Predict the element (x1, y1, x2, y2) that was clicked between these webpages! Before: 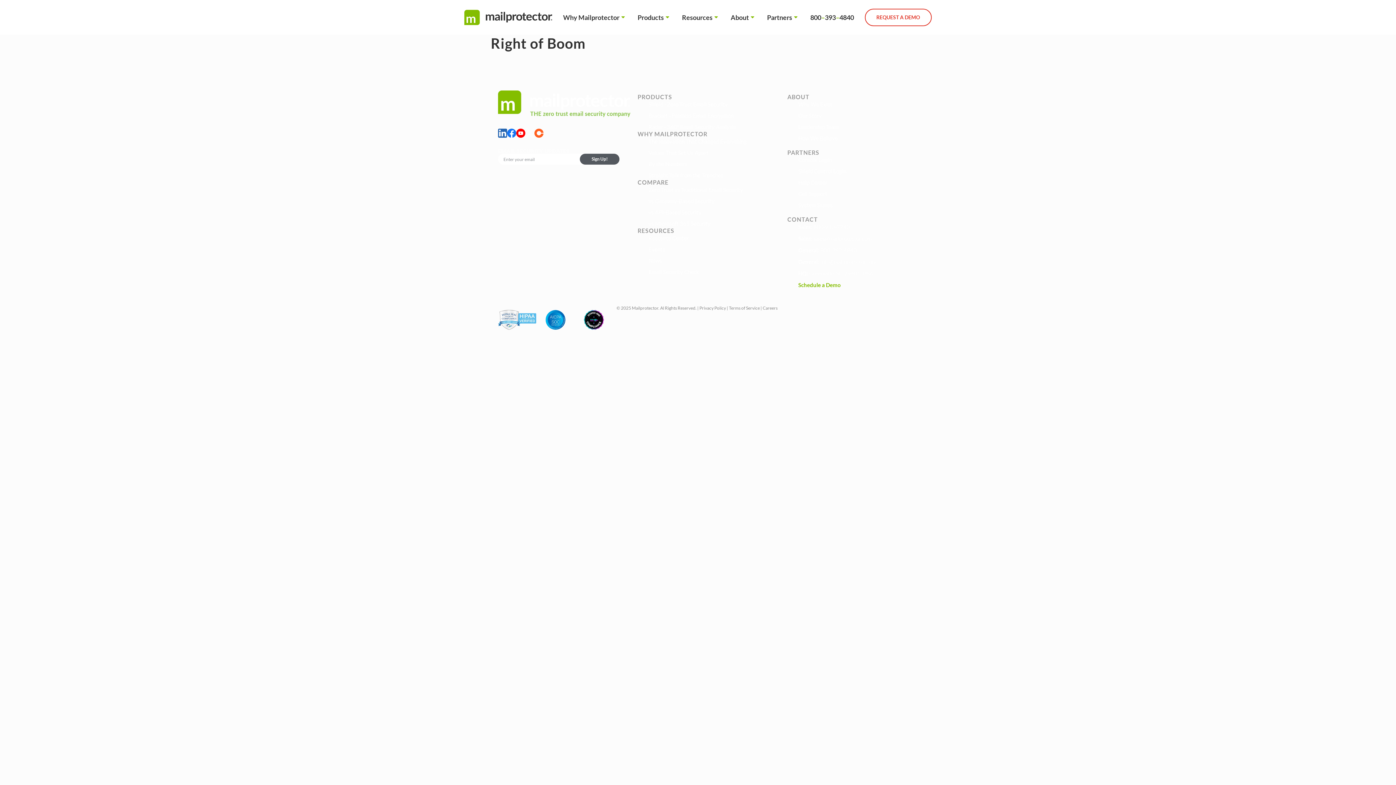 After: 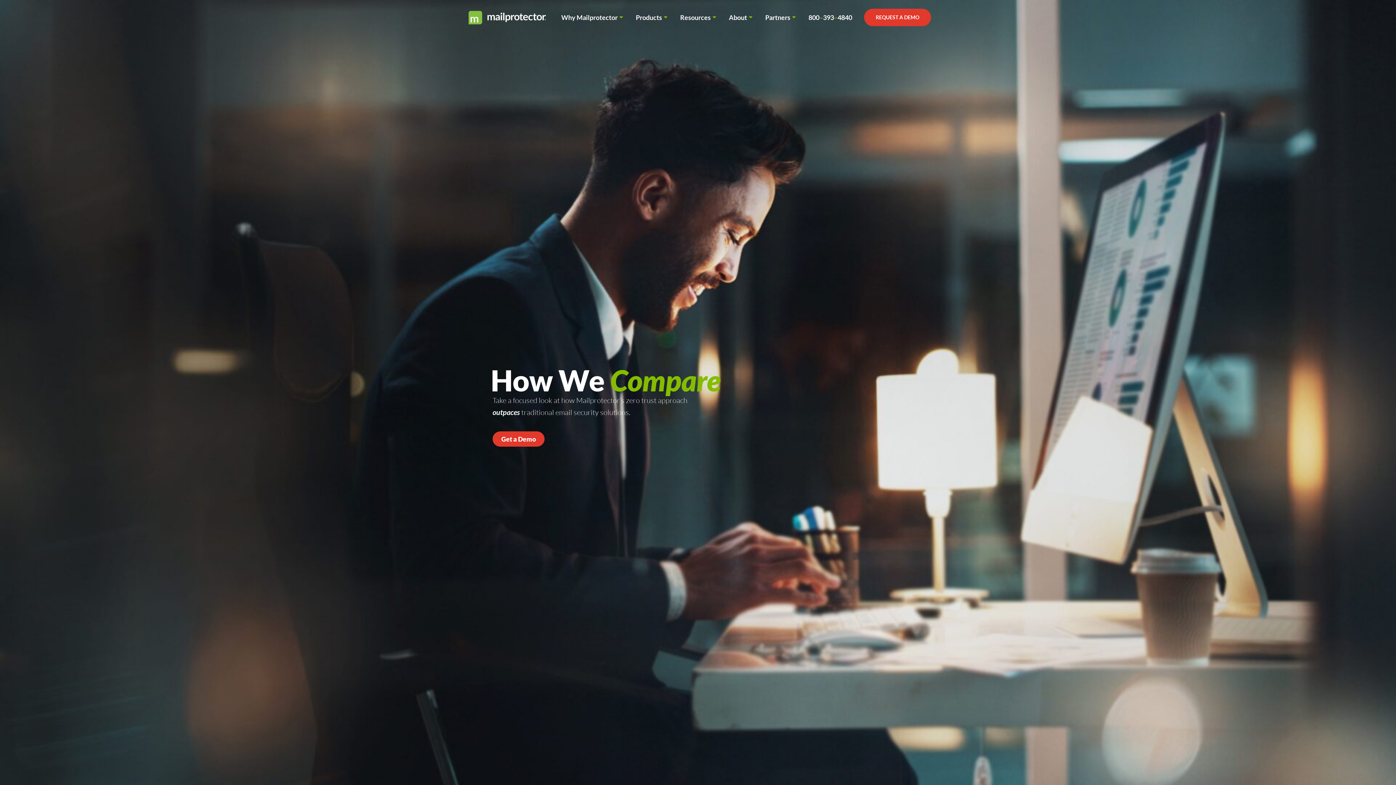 Action: label: COMPARE bbox: (637, 178, 668, 185)